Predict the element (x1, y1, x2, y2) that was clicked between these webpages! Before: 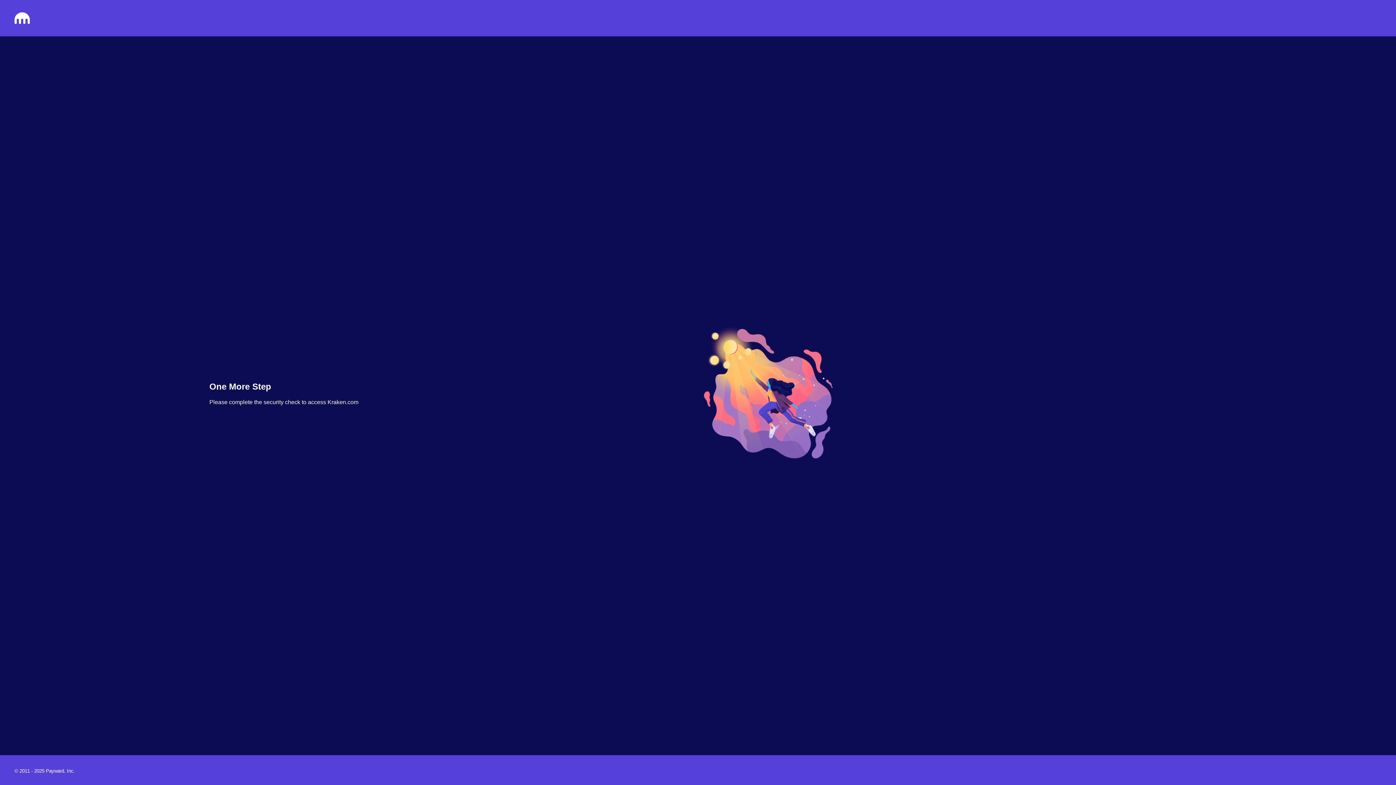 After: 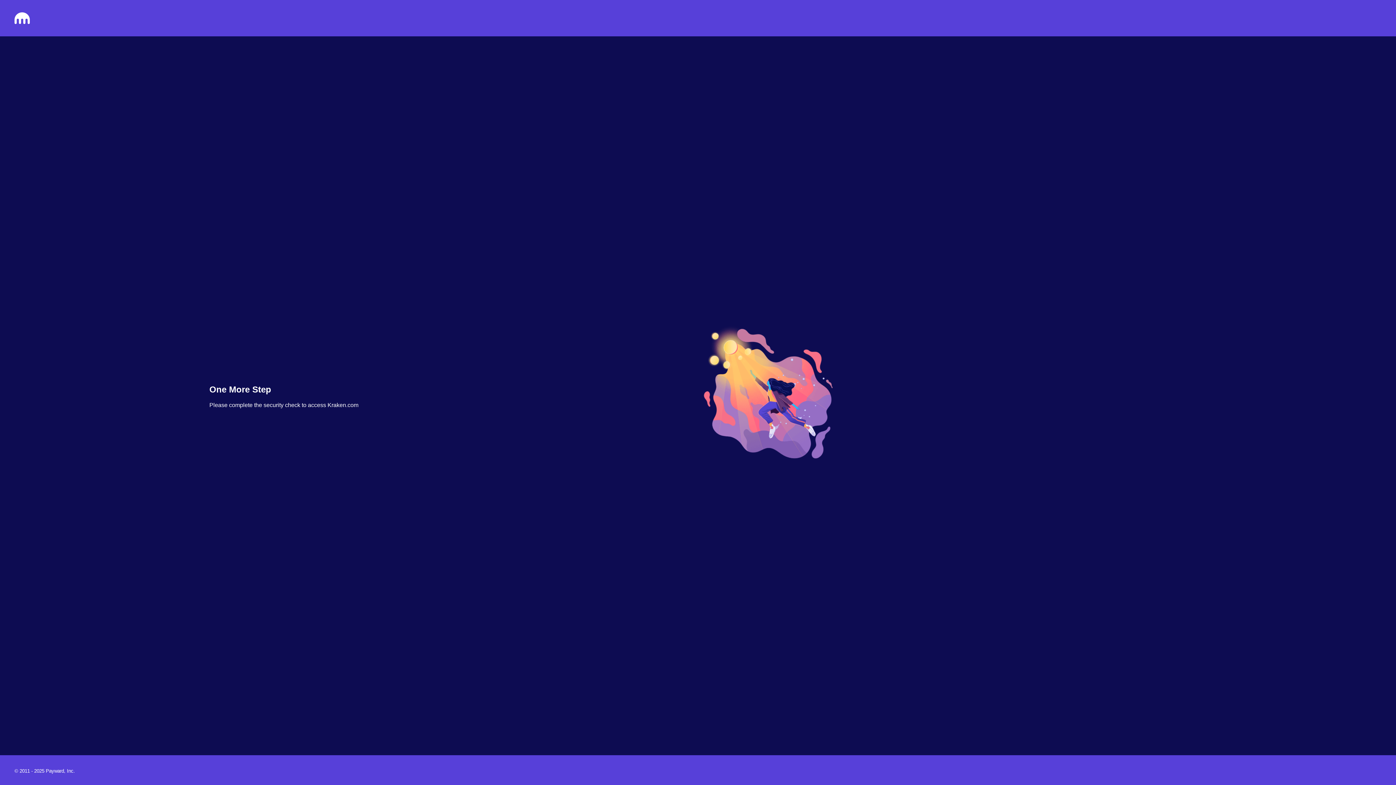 Action: bbox: (14, 18, 29, 25)